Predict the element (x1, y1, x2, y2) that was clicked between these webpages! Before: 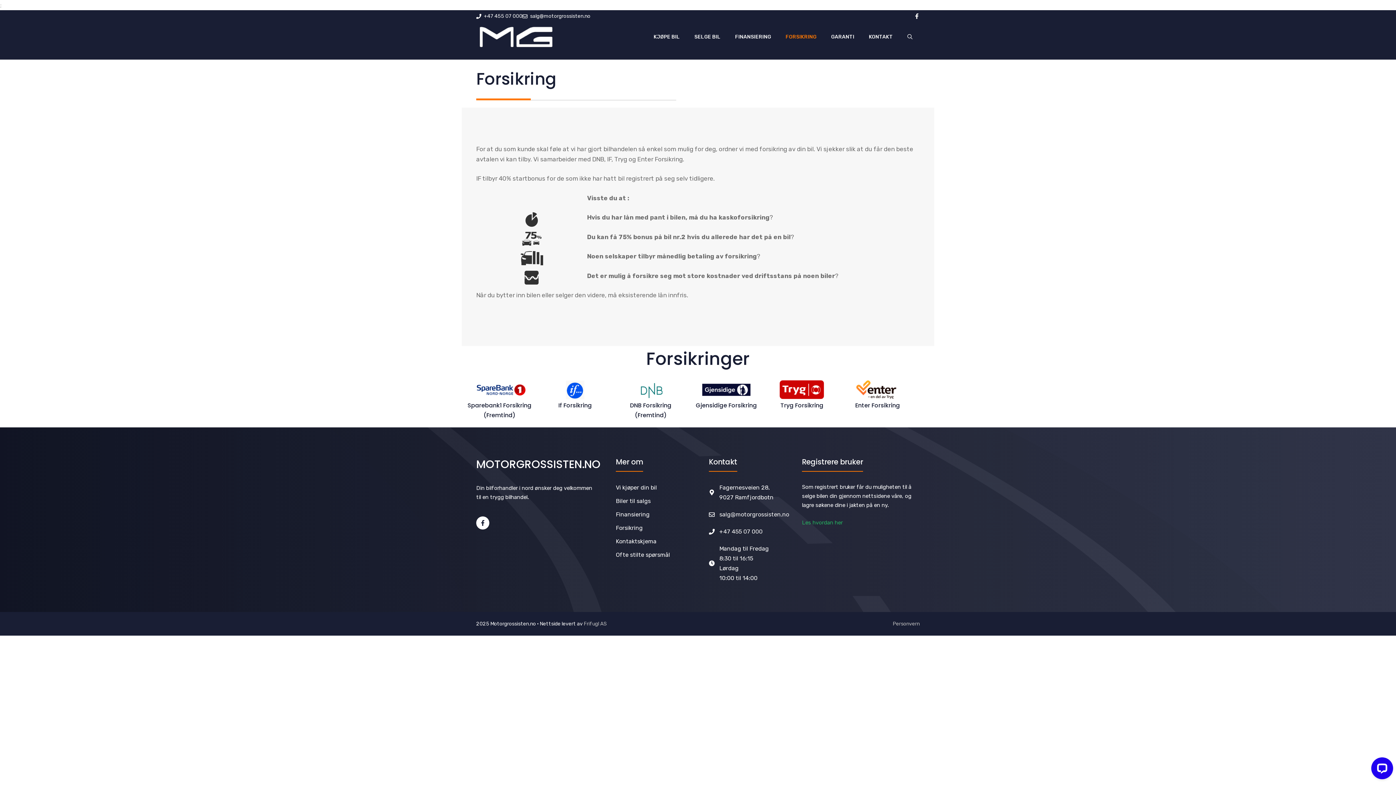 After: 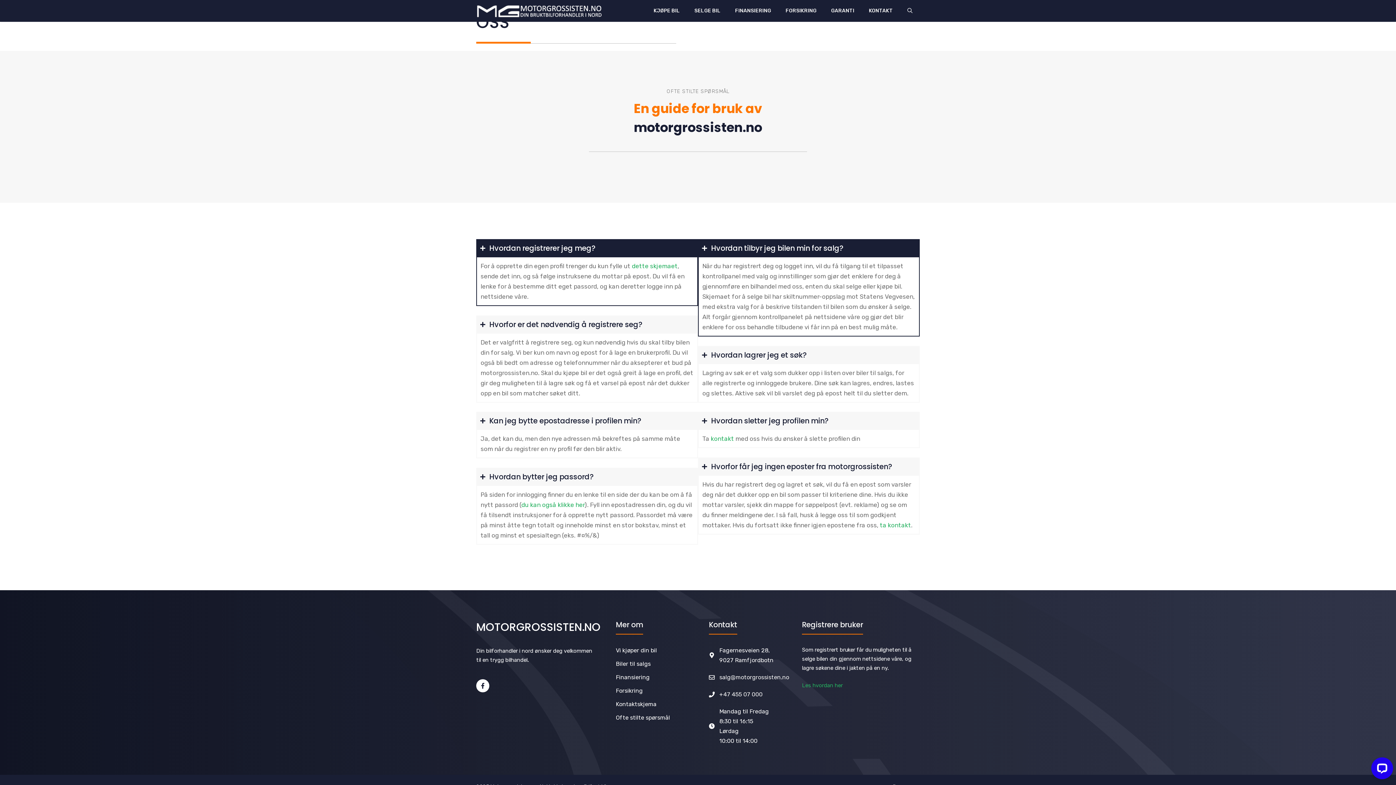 Action: label: Ofte stilte spørsmål bbox: (616, 550, 670, 560)